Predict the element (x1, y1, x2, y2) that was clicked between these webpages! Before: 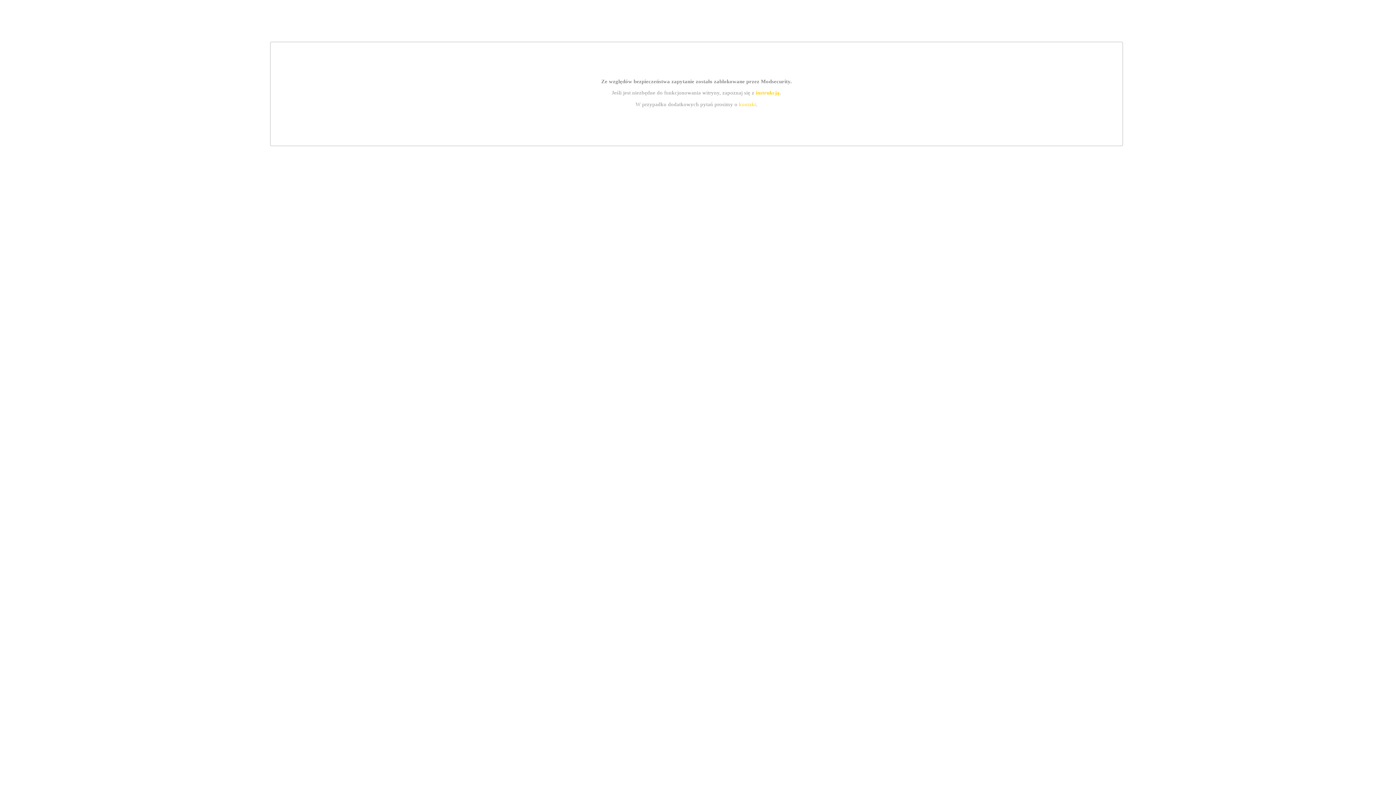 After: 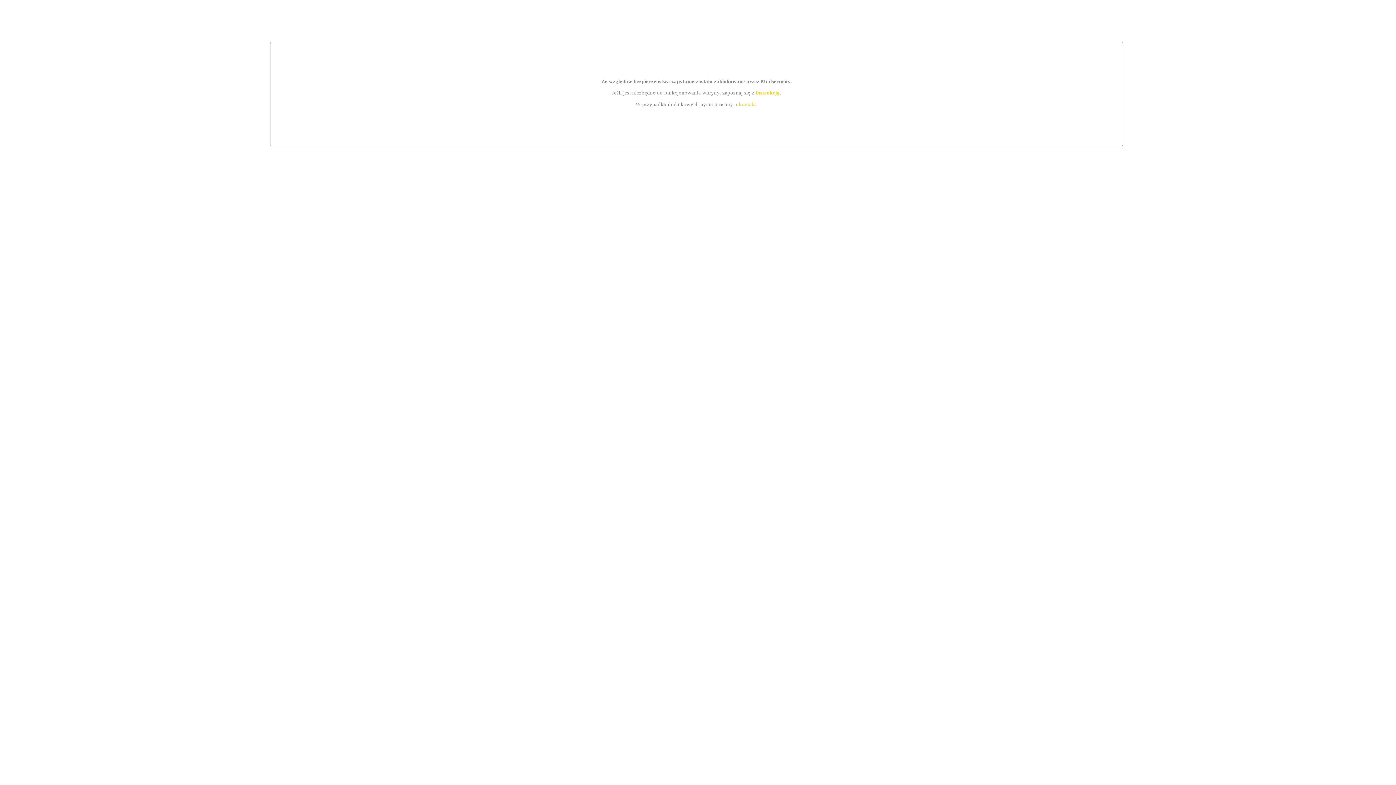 Action: bbox: (739, 101, 756, 107) label: kontakt